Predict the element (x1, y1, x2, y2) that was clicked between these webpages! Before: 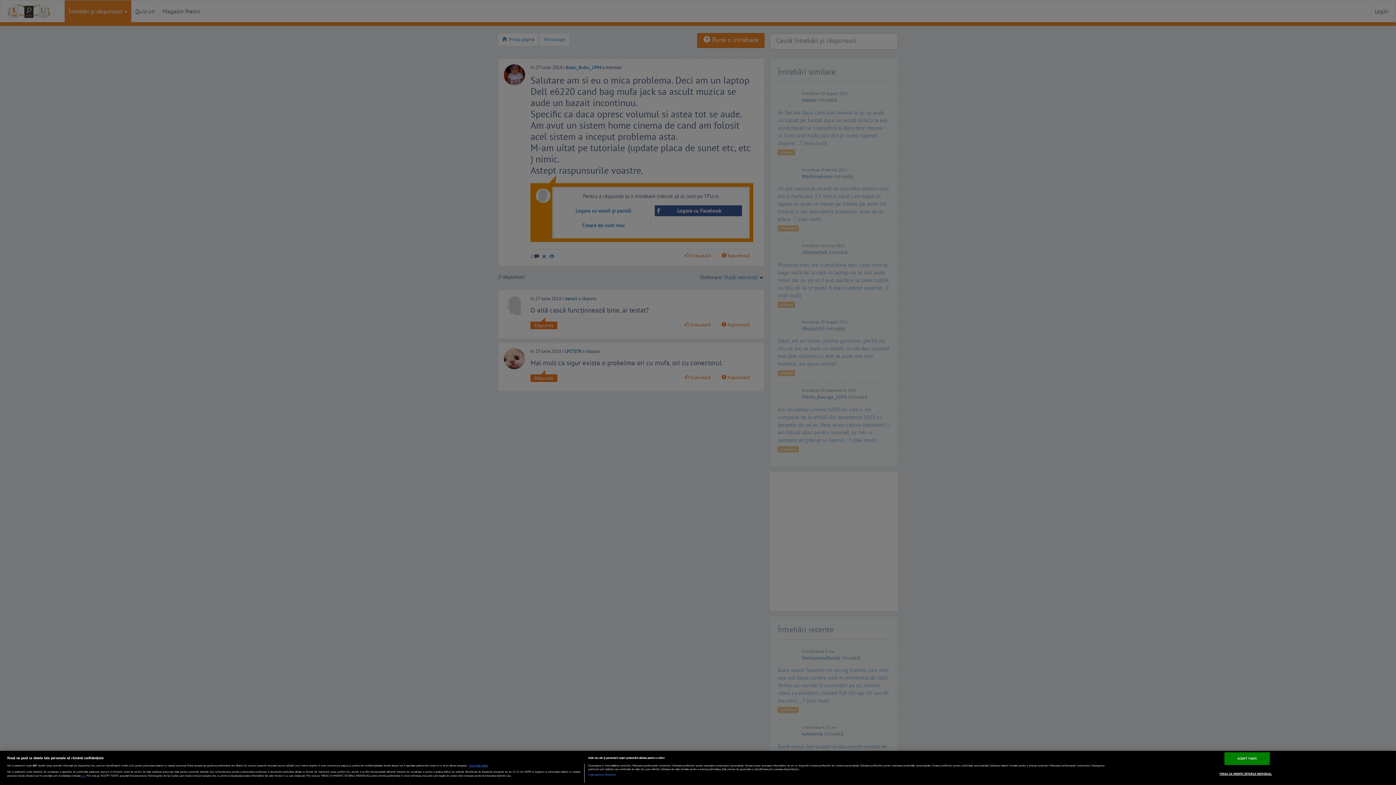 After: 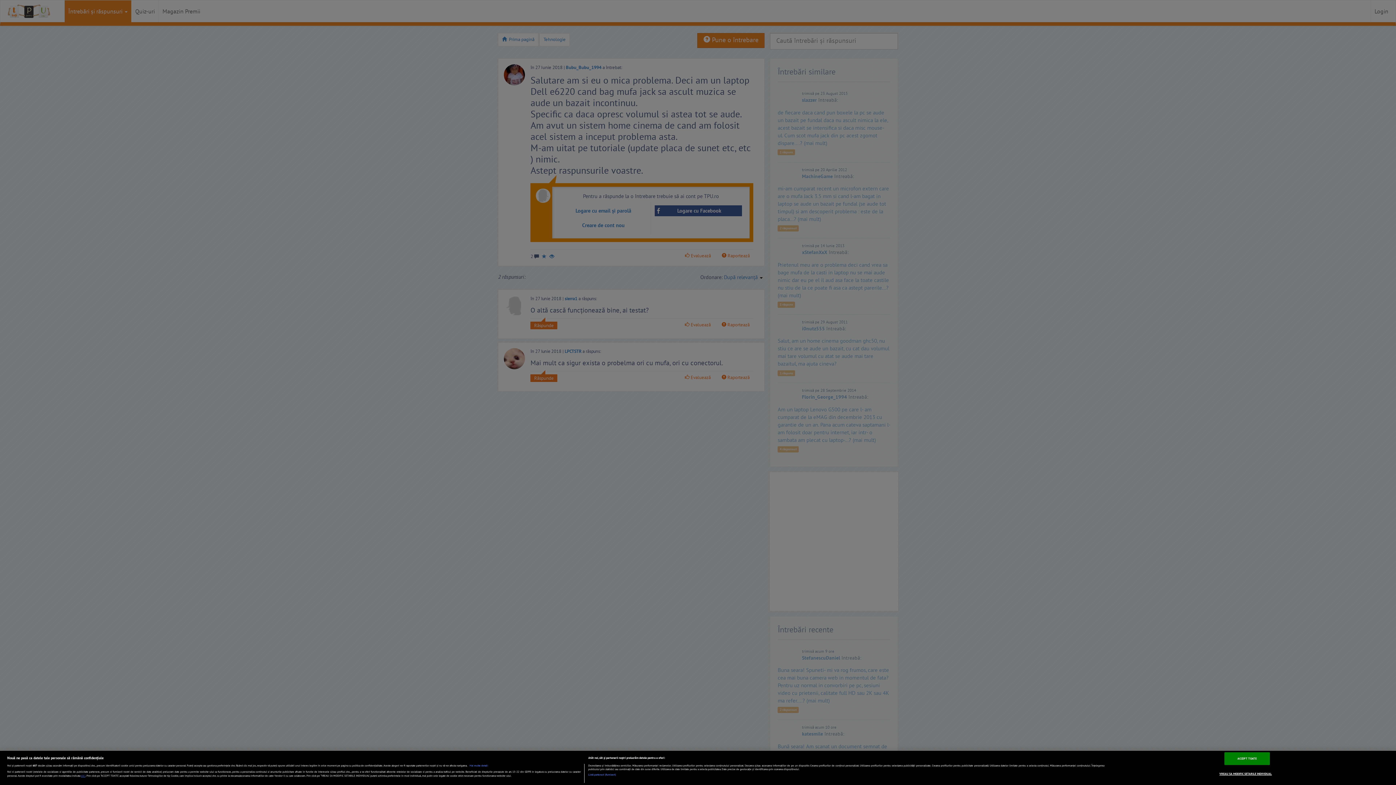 Action: bbox: (469, 764, 488, 767) label: Mai multe informații despre confidențialitatea datelor dvs., se deschide într-o fereastră nouă